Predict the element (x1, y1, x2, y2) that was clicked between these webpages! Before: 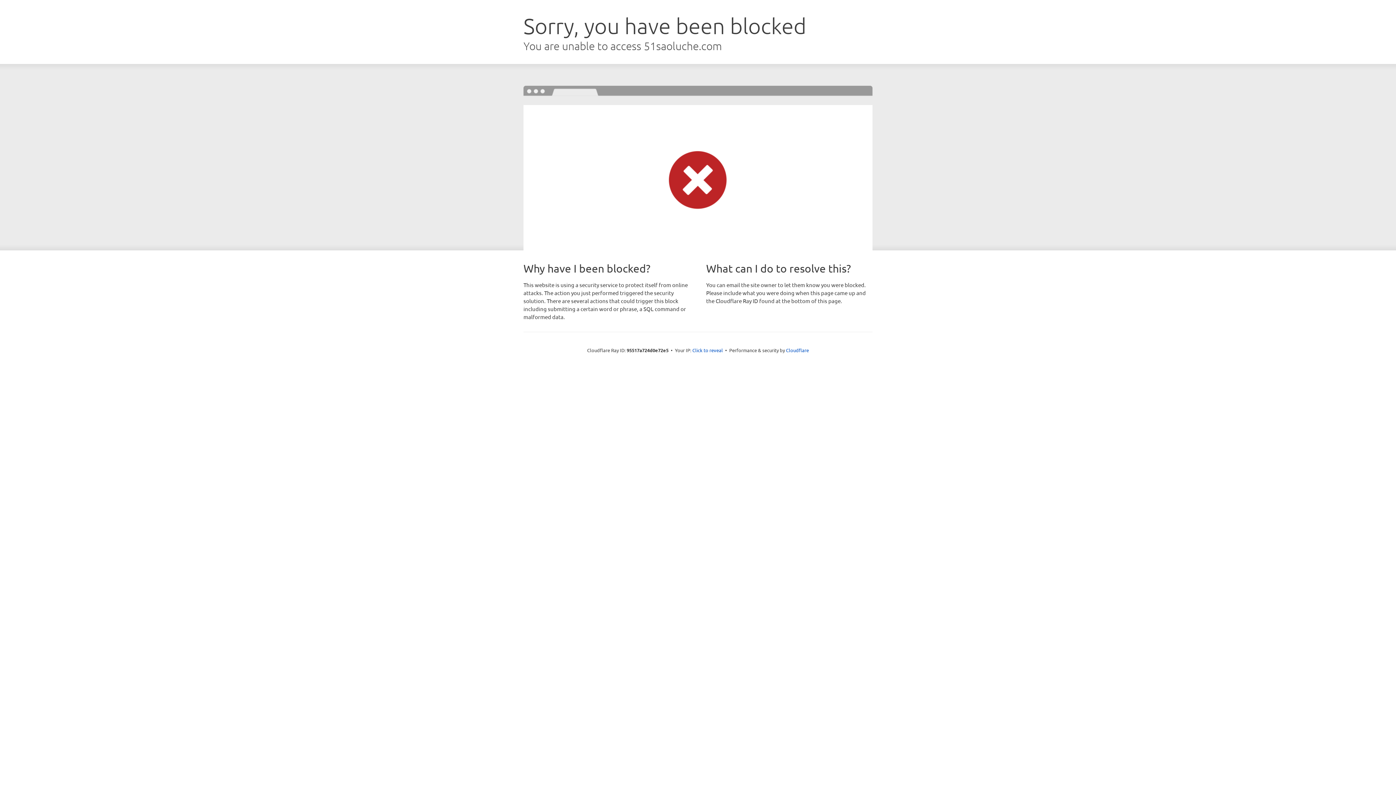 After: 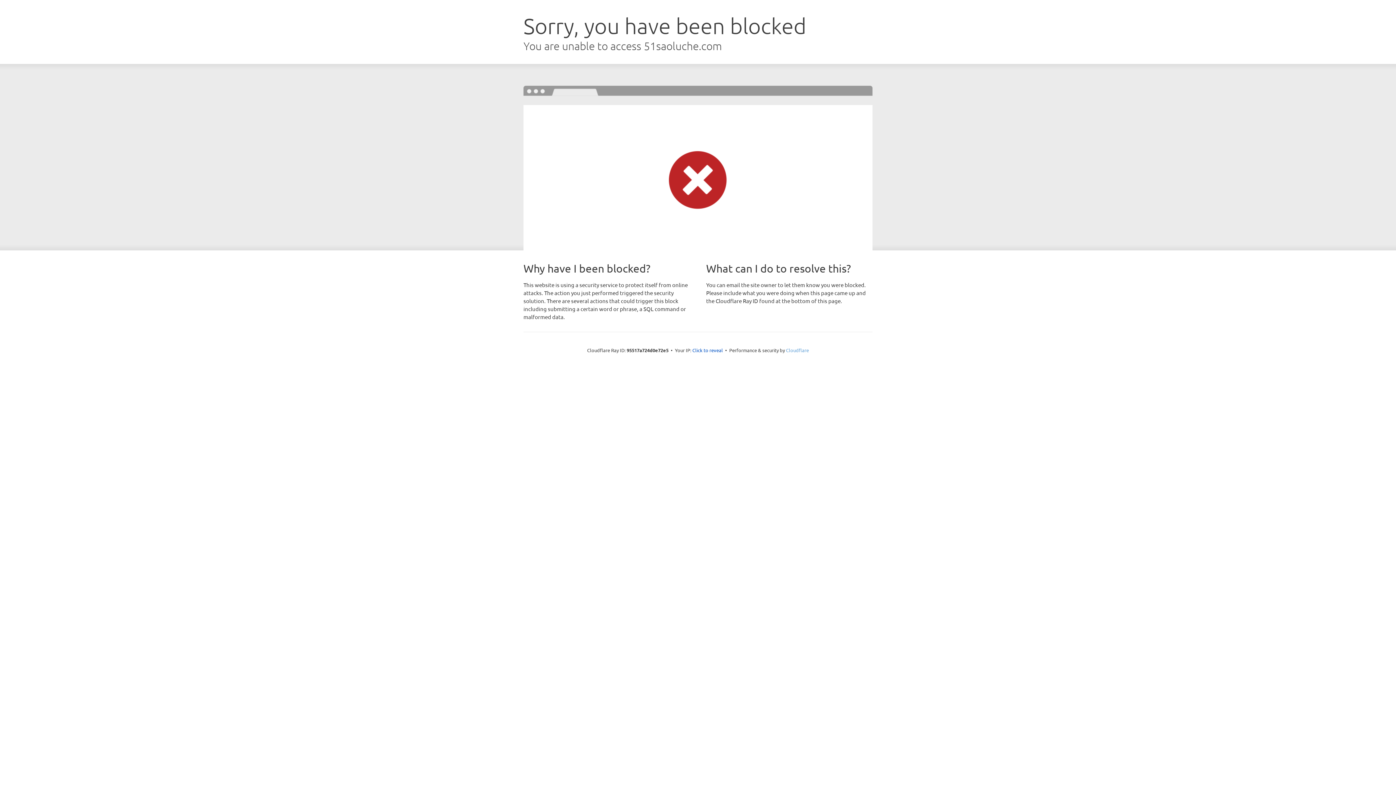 Action: bbox: (786, 347, 809, 353) label: Cloudflare